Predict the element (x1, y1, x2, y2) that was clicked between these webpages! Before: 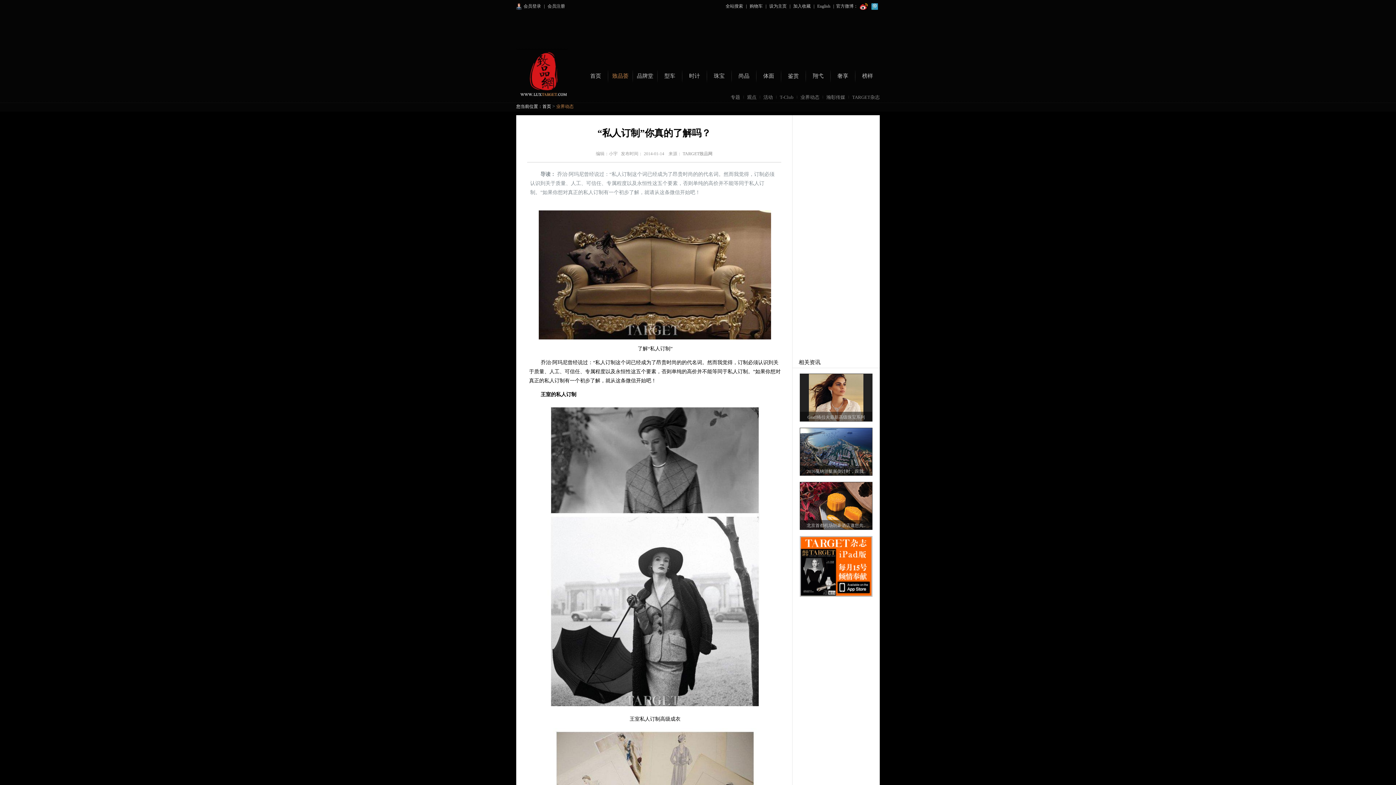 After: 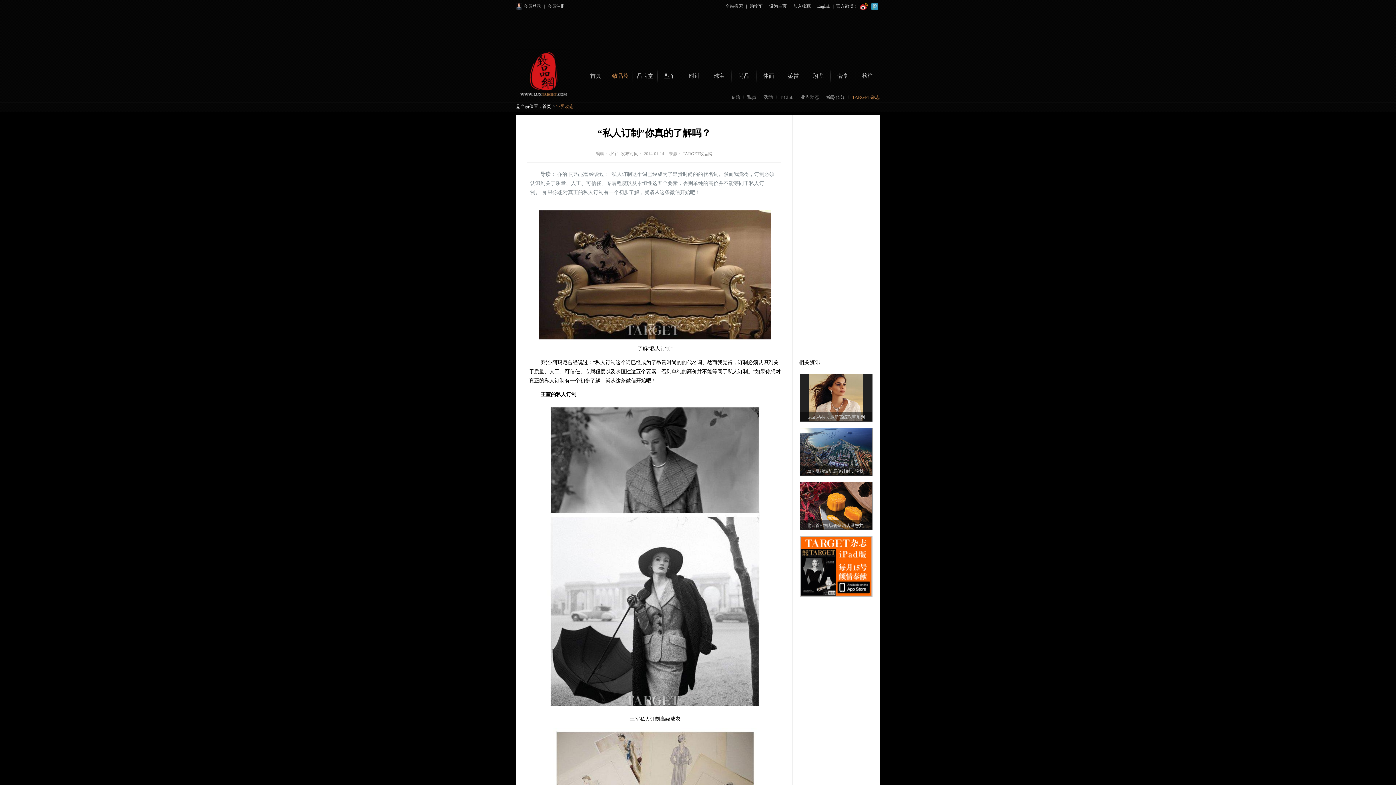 Action: bbox: (852, 94, 880, 100) label: TARGET杂志